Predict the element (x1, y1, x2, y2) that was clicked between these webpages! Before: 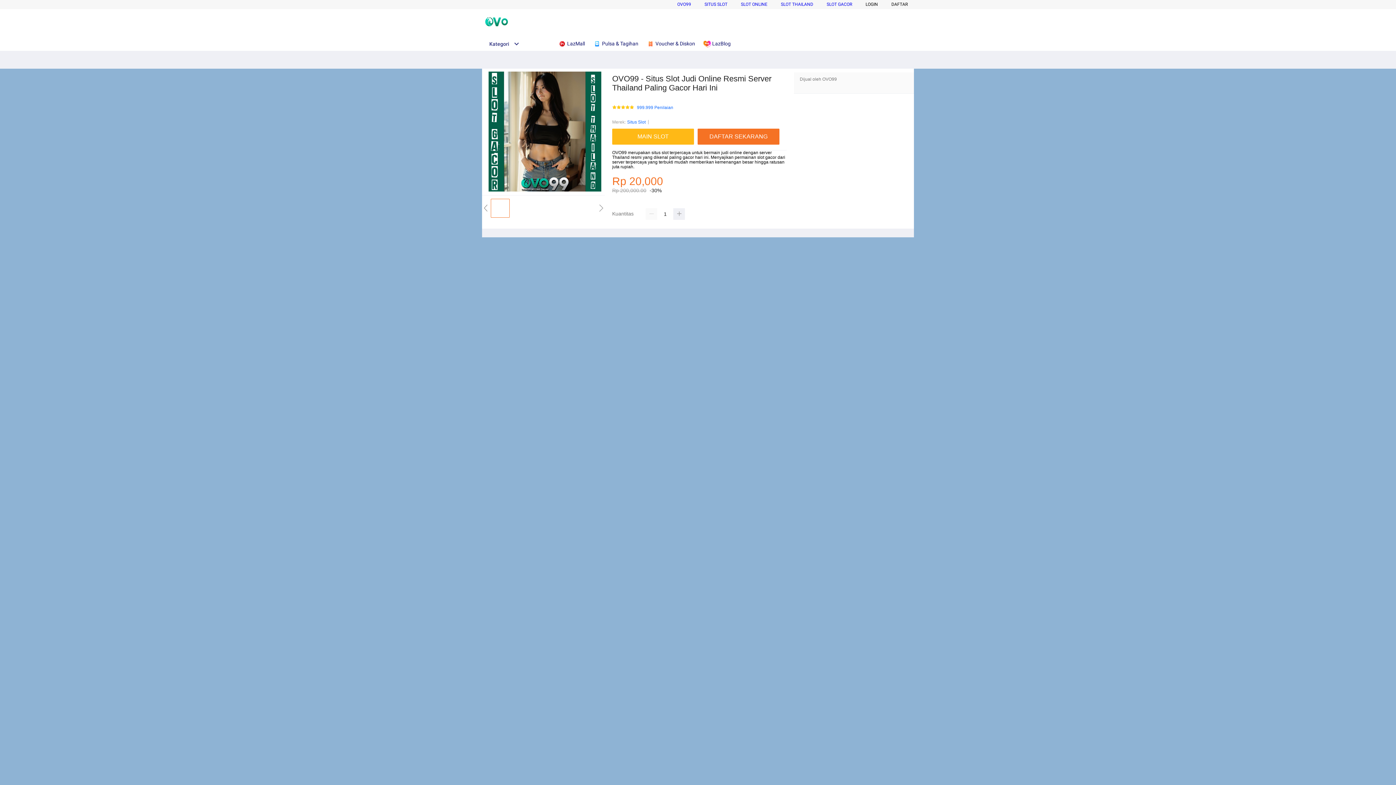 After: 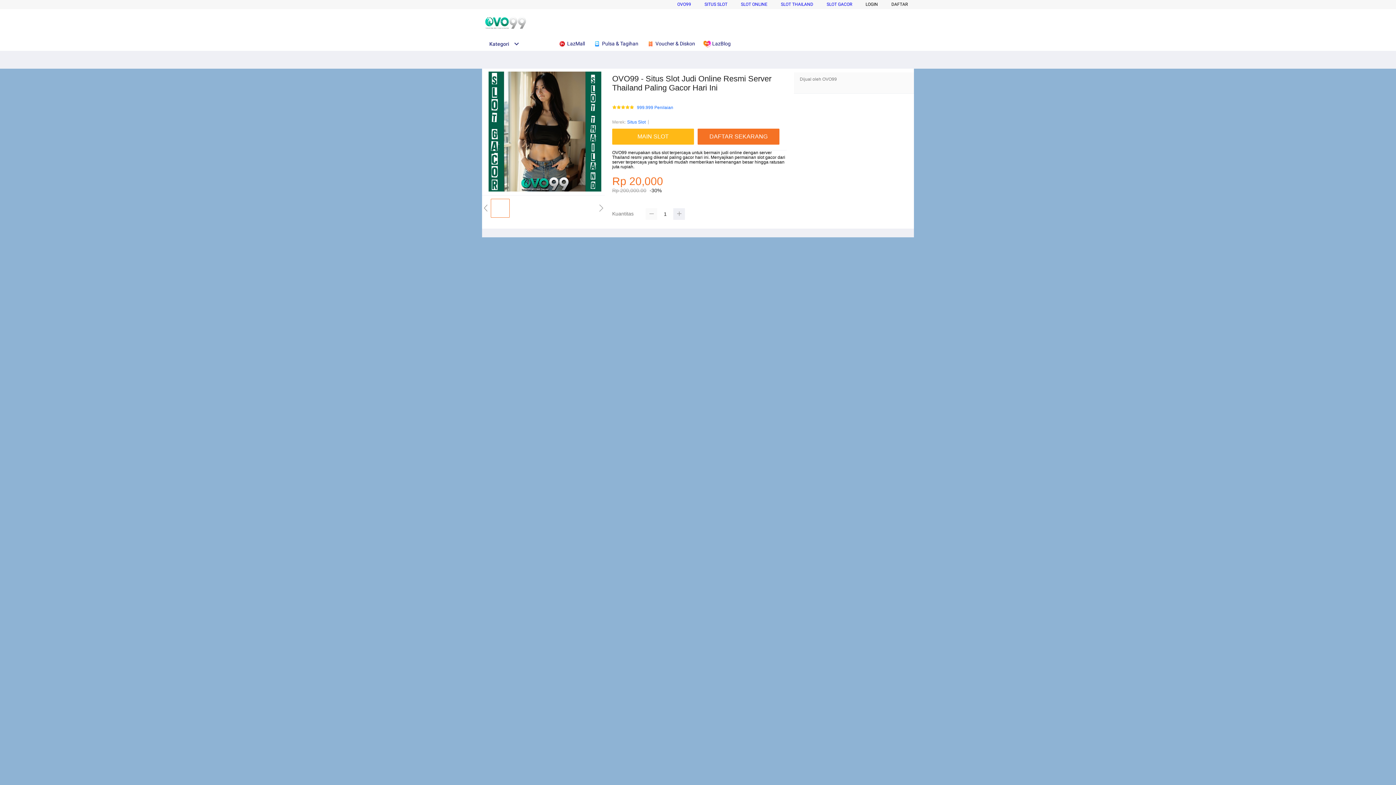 Action: bbox: (645, 208, 657, 220)